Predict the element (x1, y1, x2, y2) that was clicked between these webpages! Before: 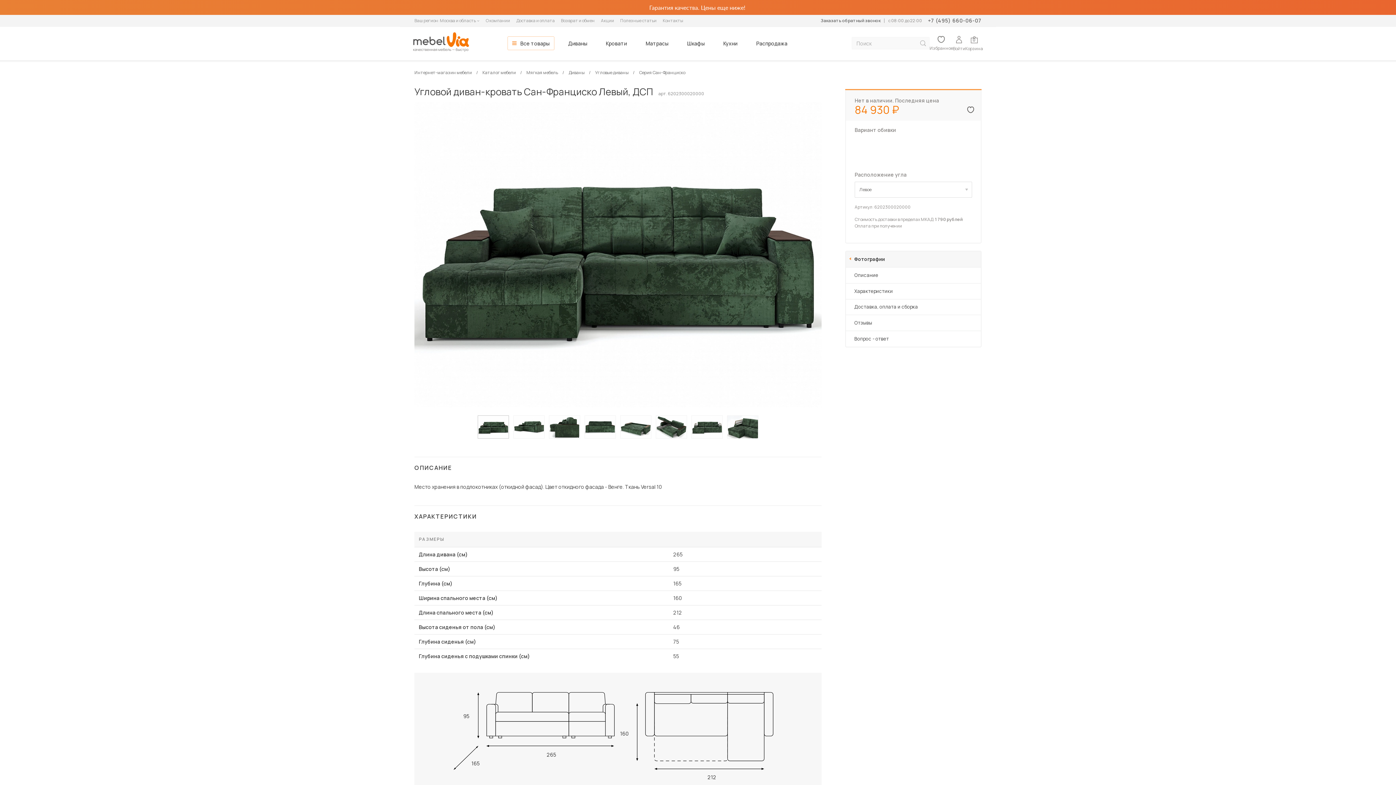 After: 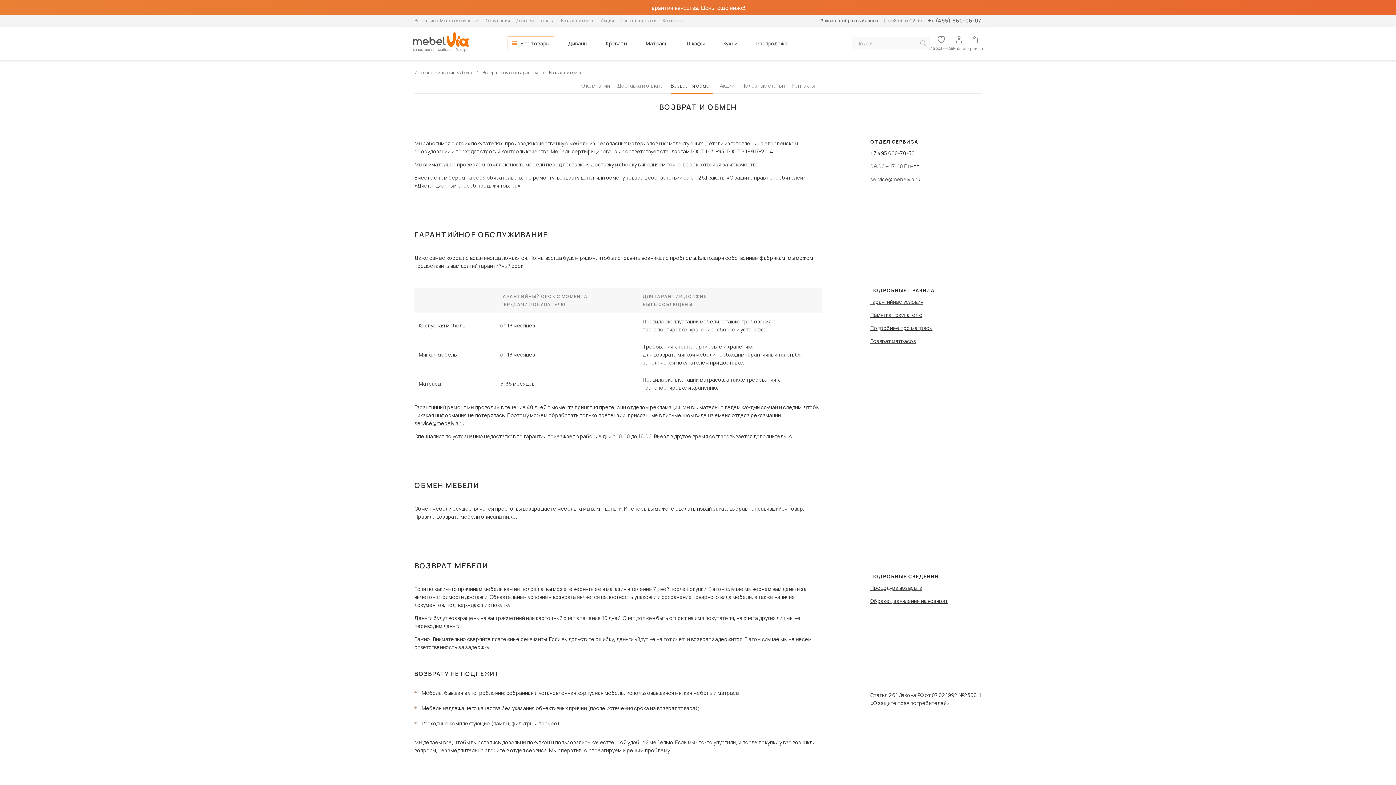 Action: label: Возврат и обмен bbox: (561, 17, 594, 24)